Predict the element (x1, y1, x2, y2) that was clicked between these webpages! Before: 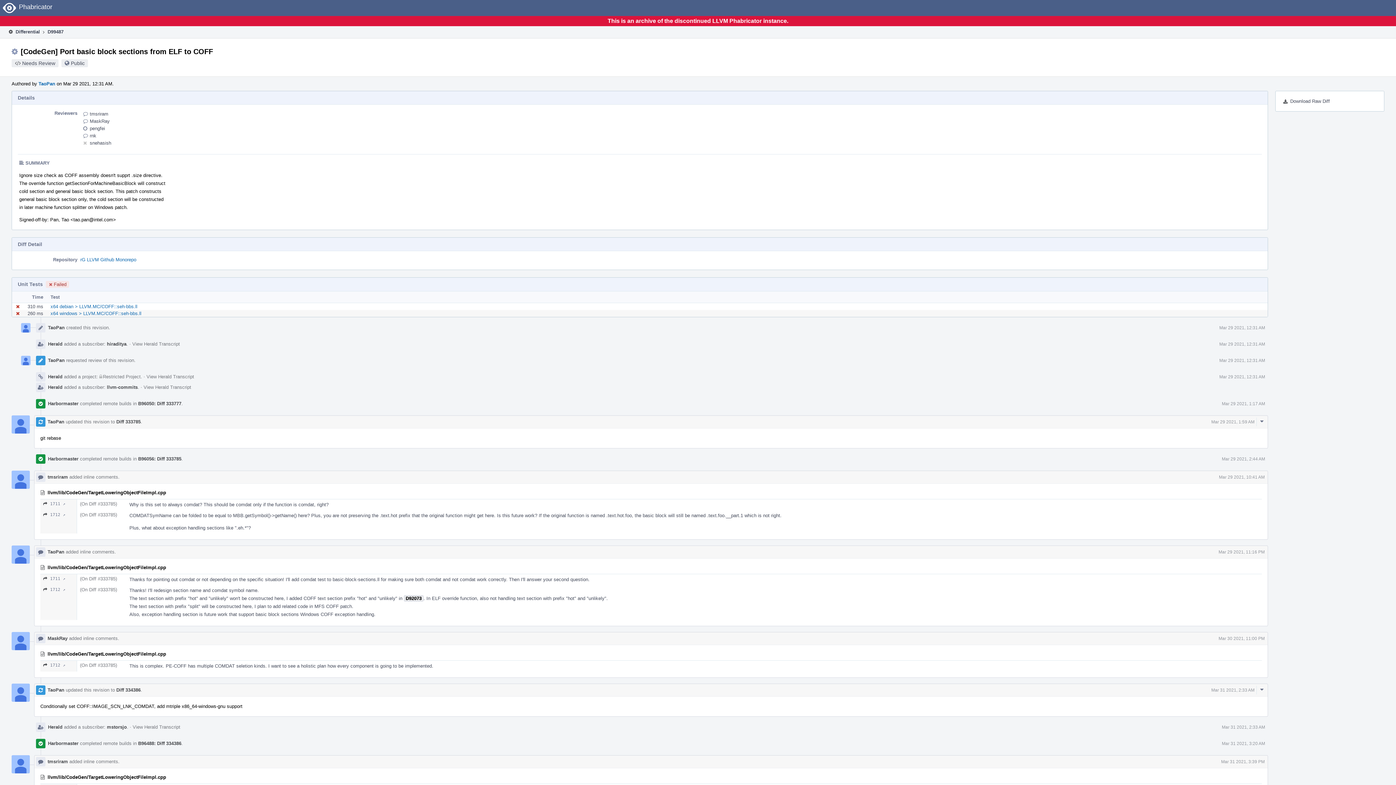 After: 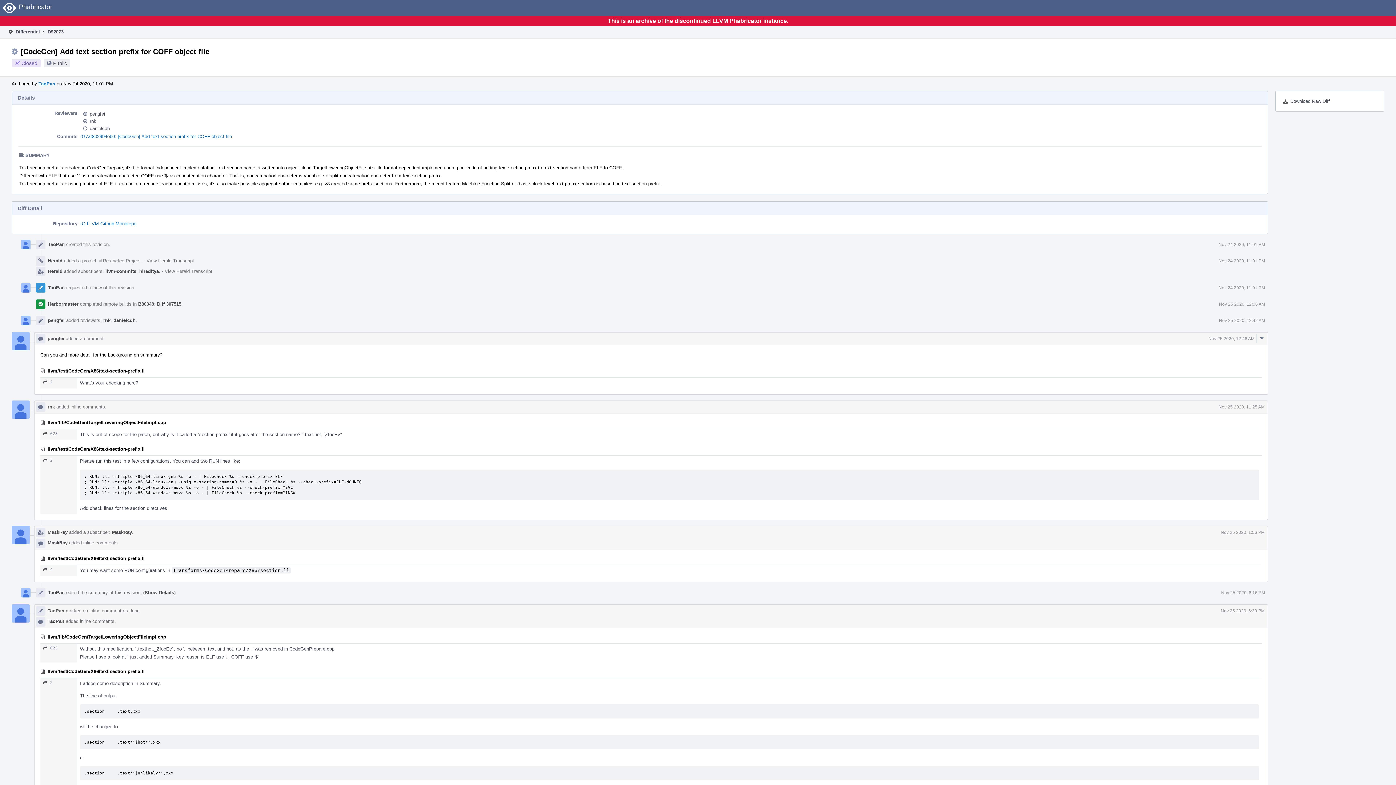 Action: label: D92073 bbox: (404, 595, 423, 601)